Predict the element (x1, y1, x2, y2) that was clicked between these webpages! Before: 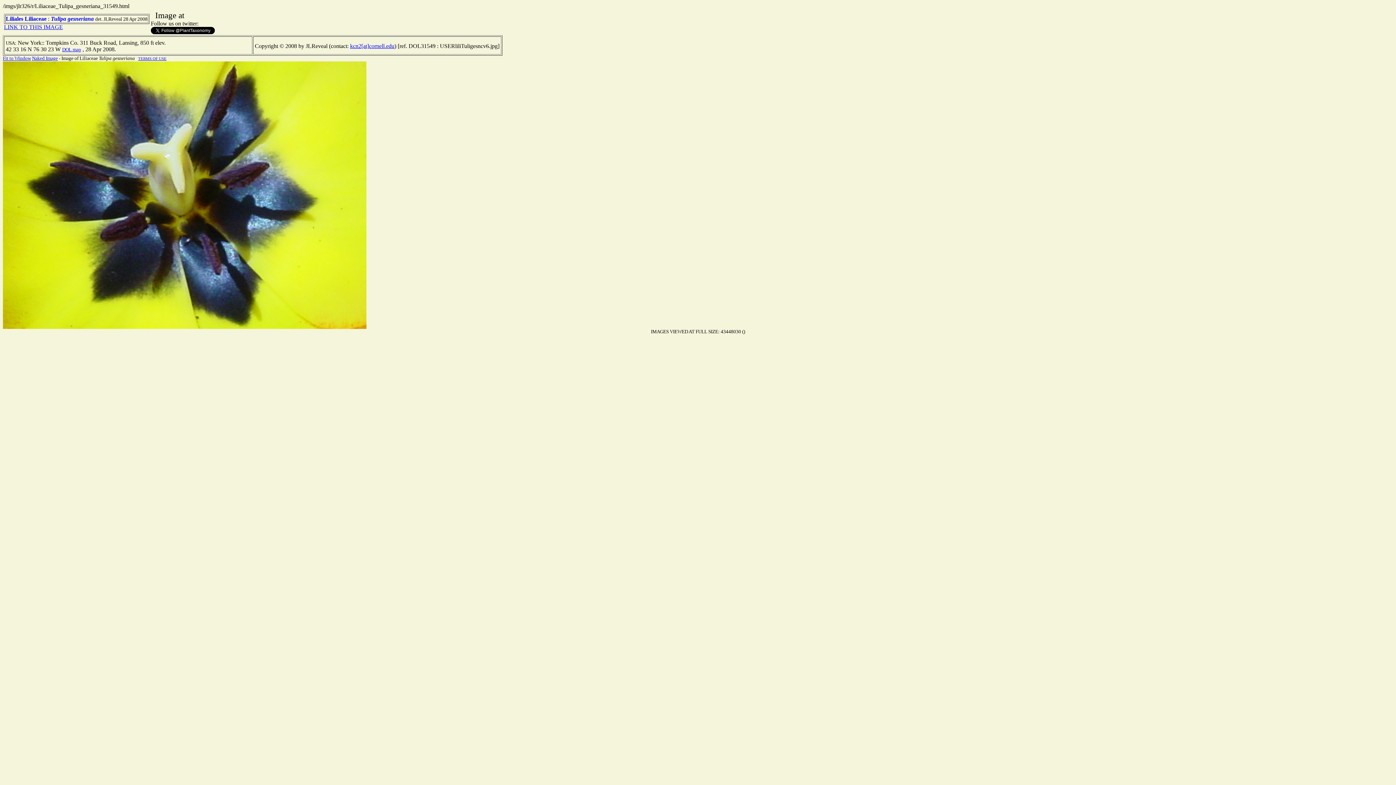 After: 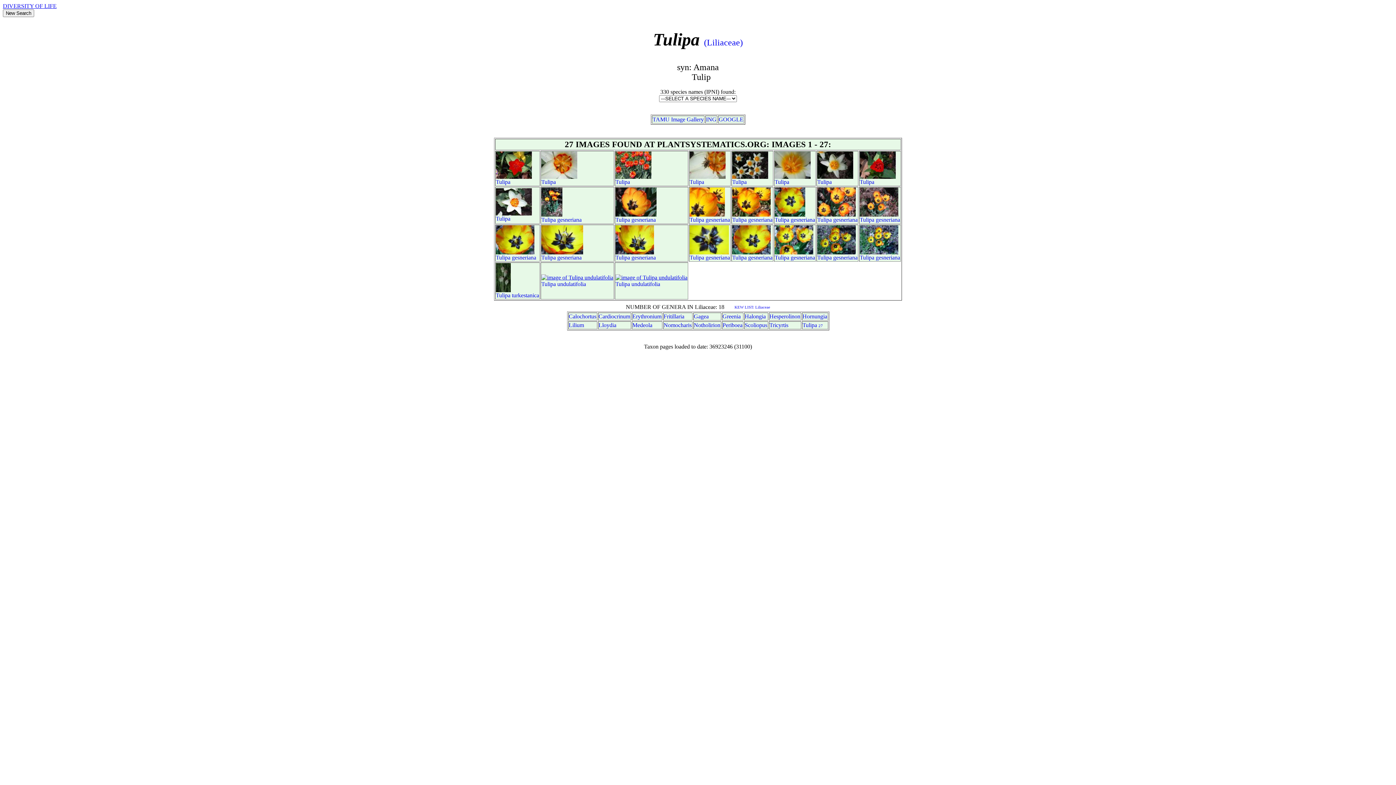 Action: bbox: (50, 15, 66, 21) label: Tulipa